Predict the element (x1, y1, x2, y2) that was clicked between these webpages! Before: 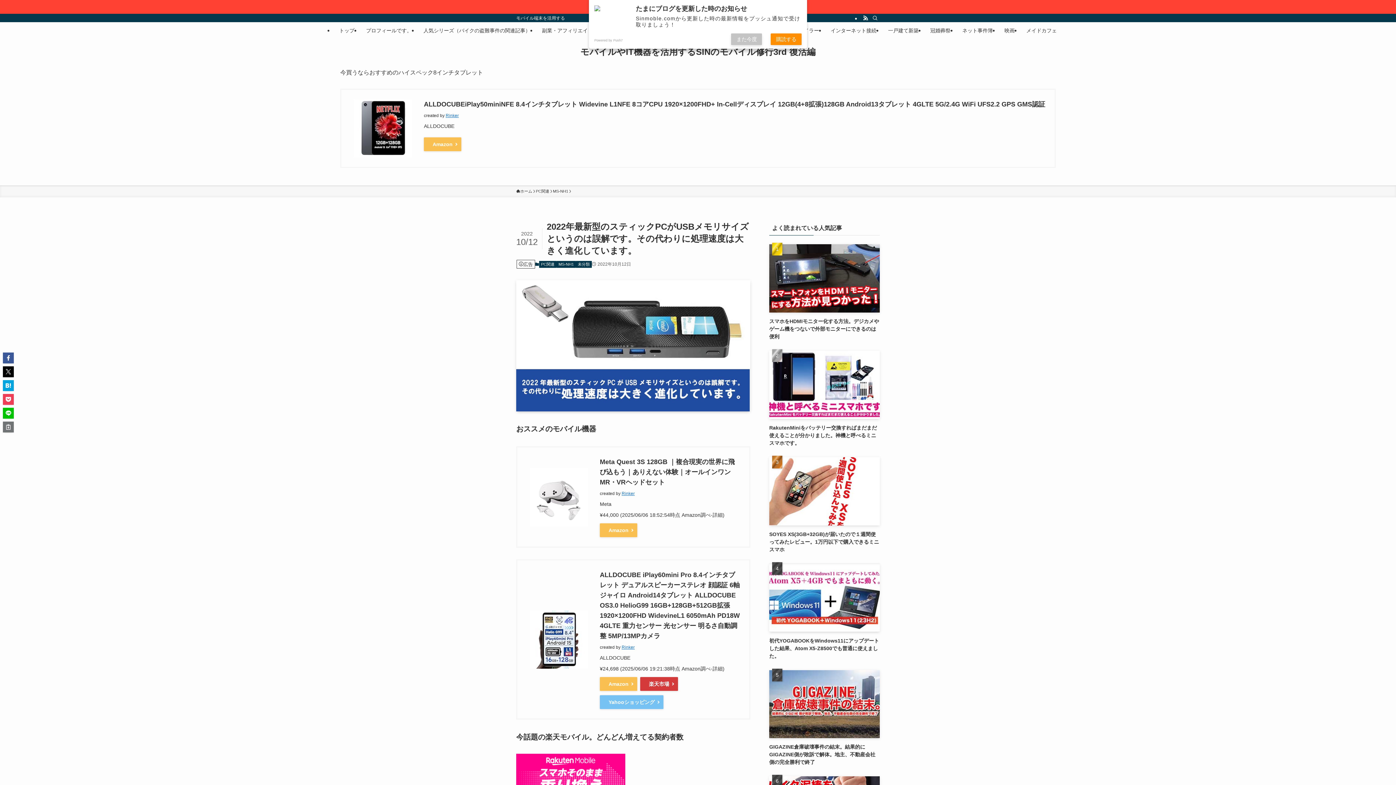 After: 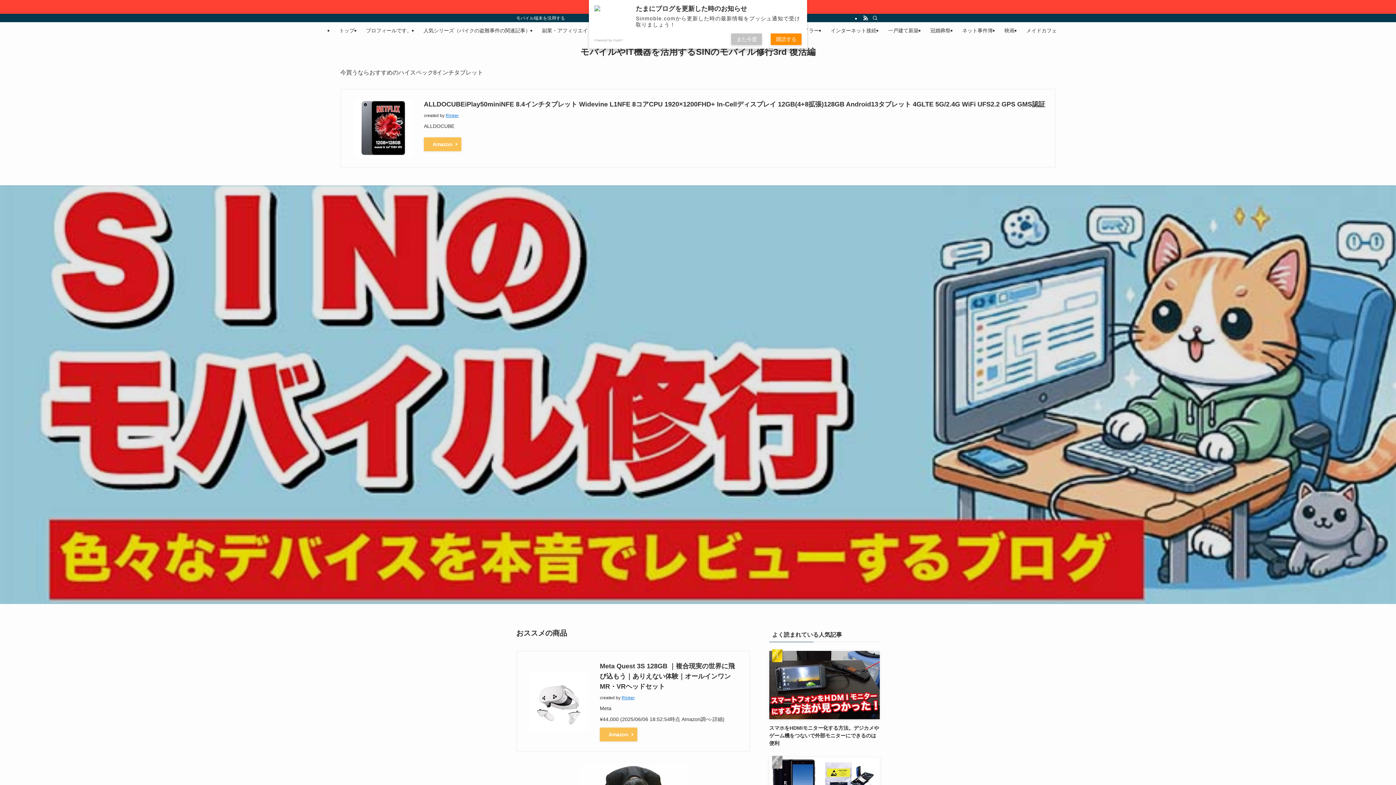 Action: label: トップ bbox: (333, 22, 360, 38)